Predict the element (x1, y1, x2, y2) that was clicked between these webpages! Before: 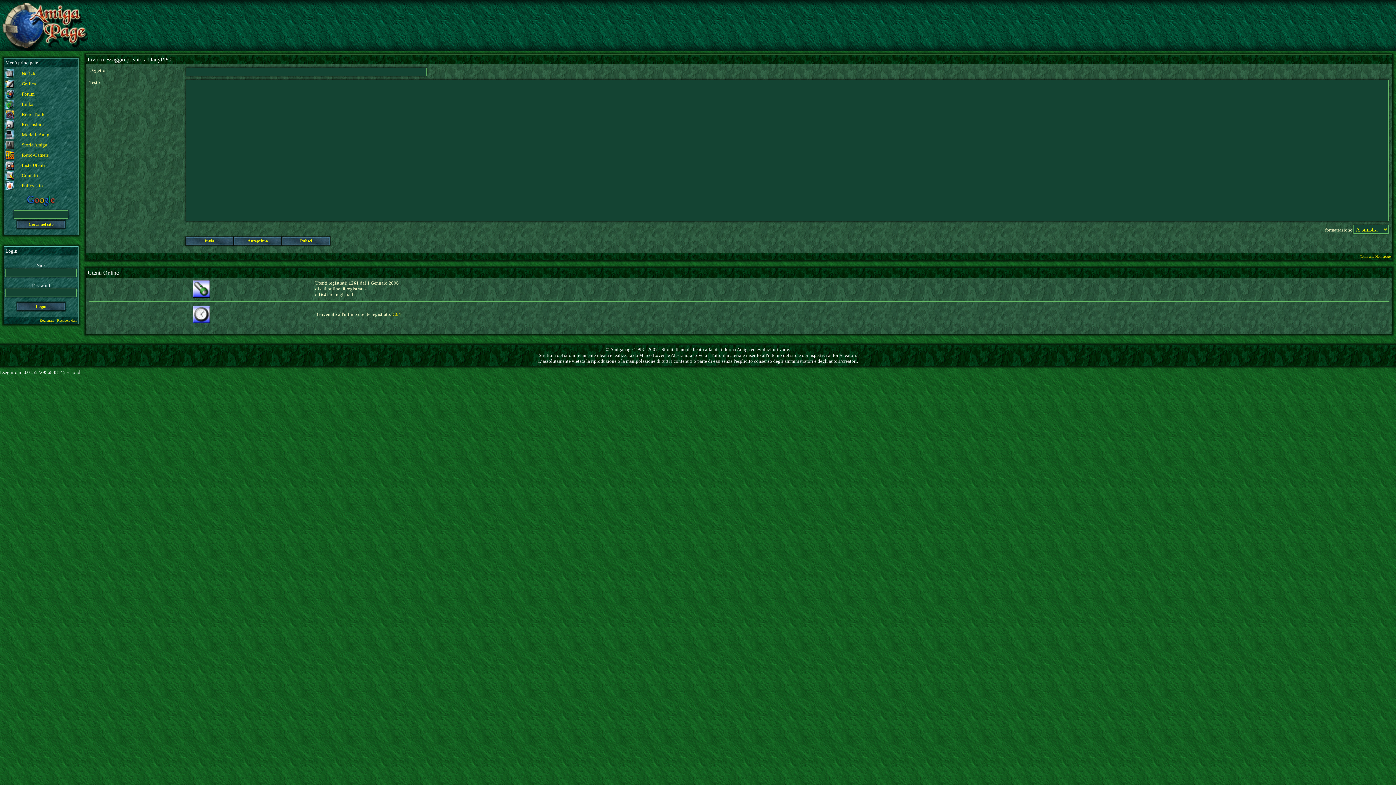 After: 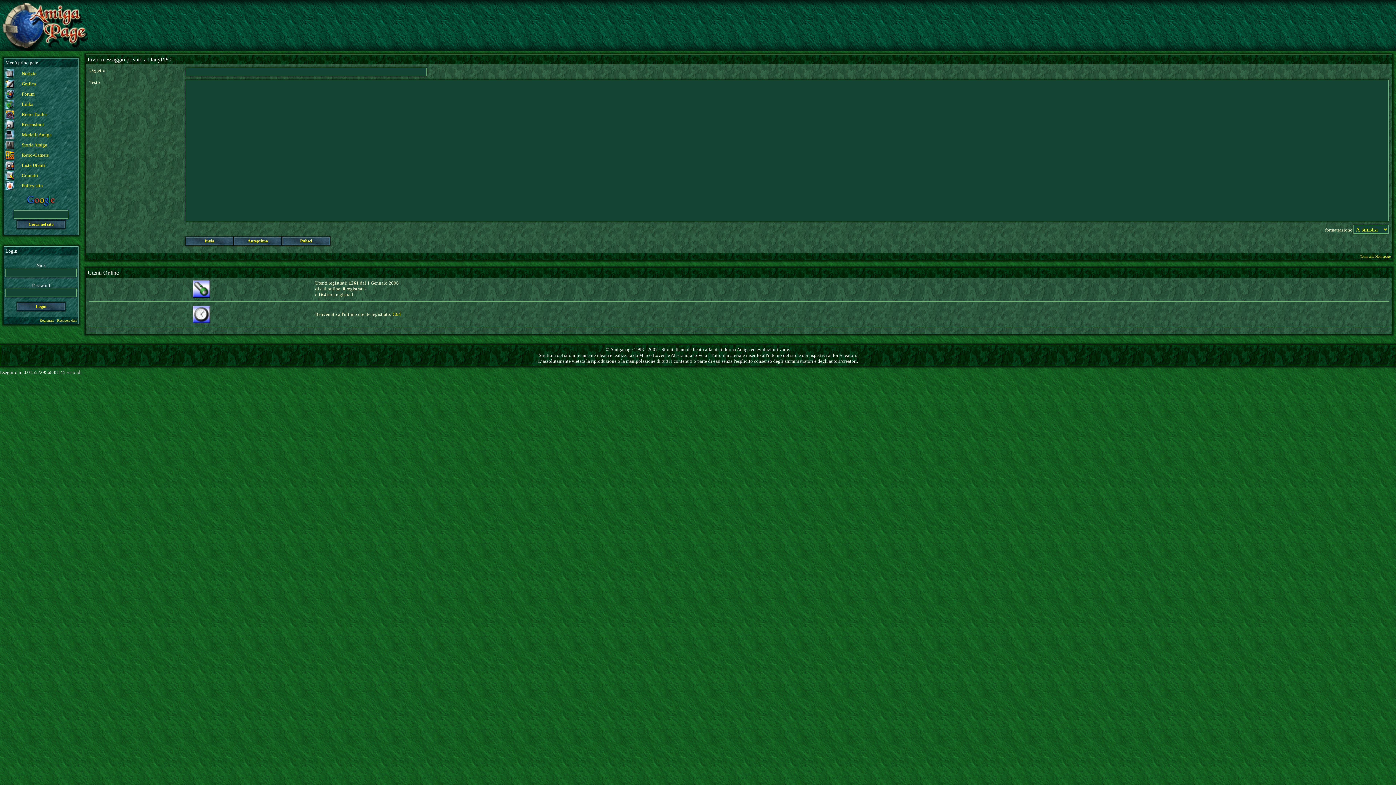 Action: bbox: (26, 190, 55, 208)